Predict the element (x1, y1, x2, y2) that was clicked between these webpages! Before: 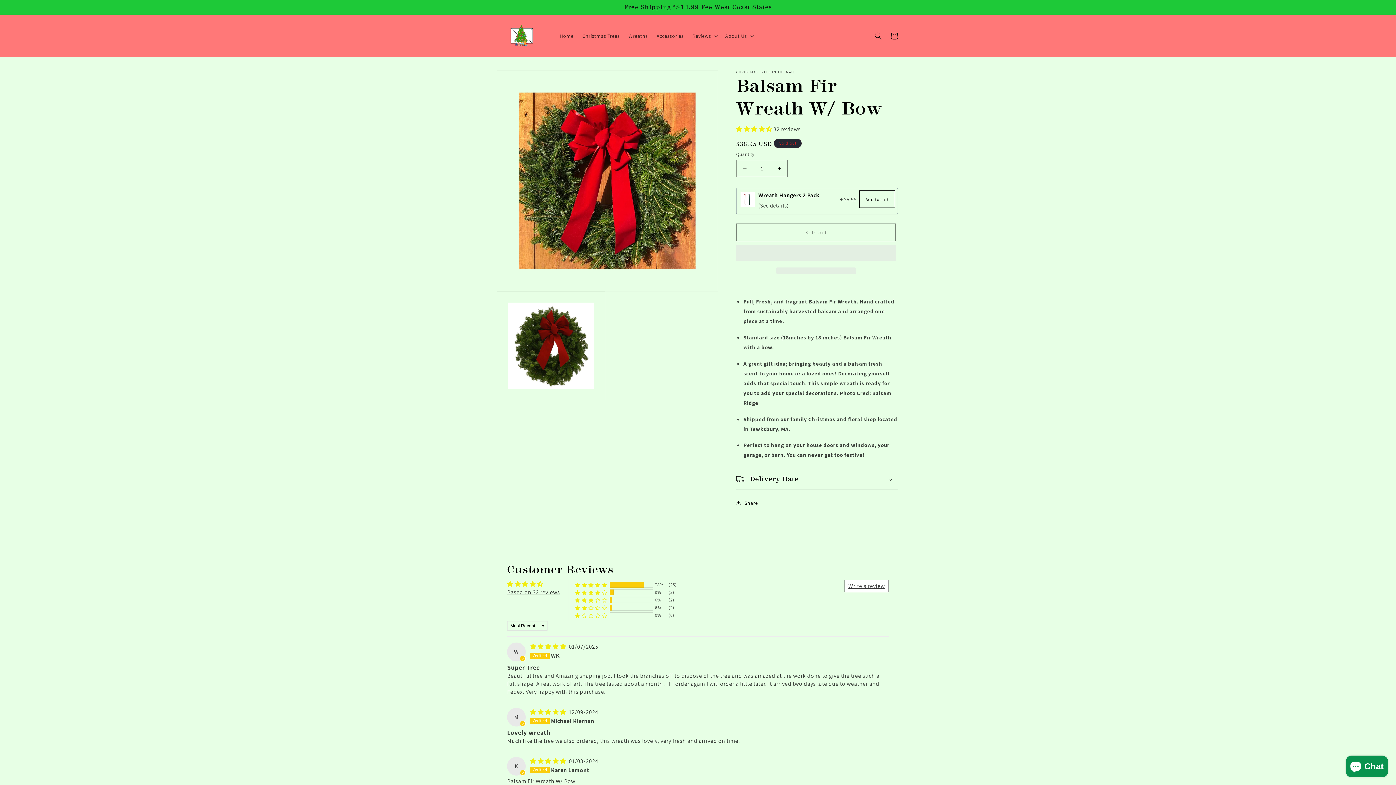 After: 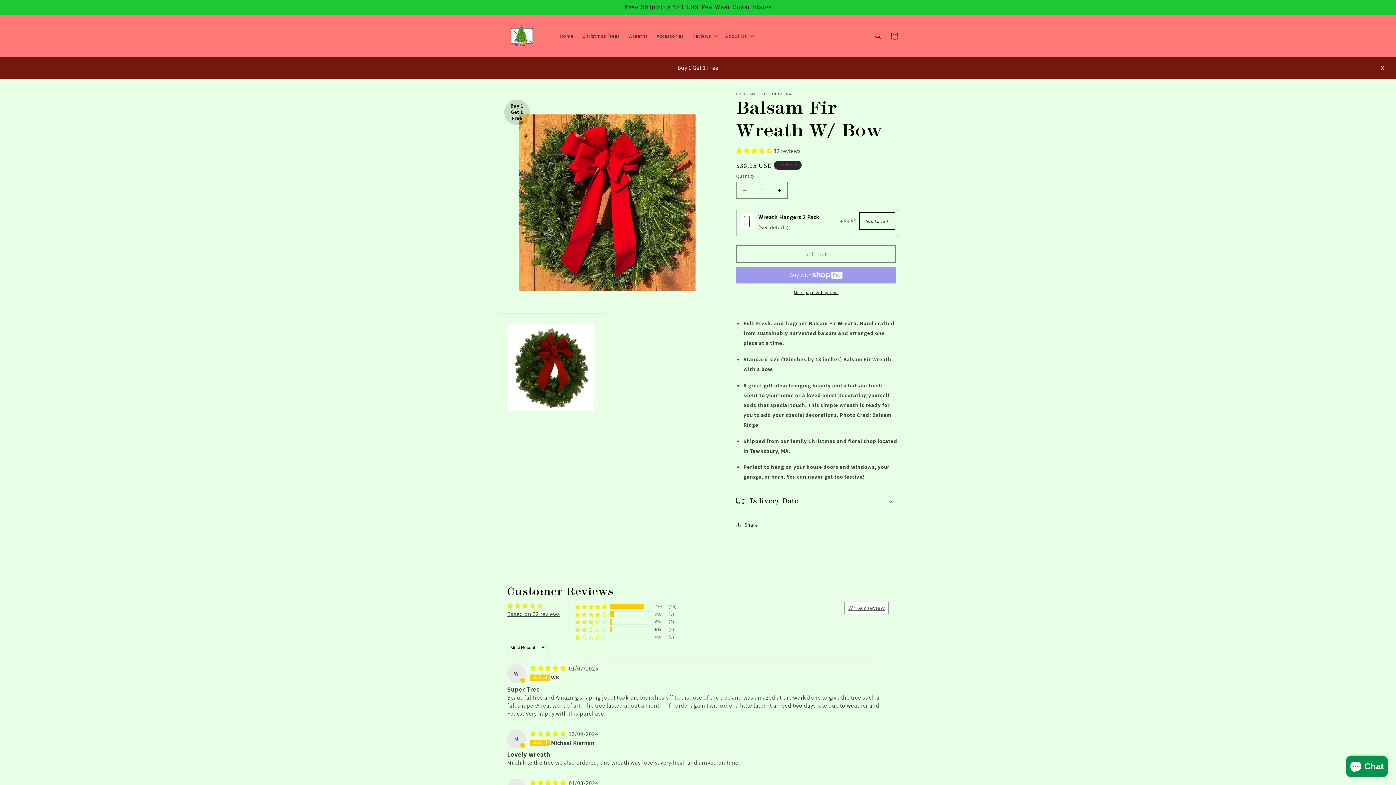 Action: label:   bbox: (736, 245, 896, 261)